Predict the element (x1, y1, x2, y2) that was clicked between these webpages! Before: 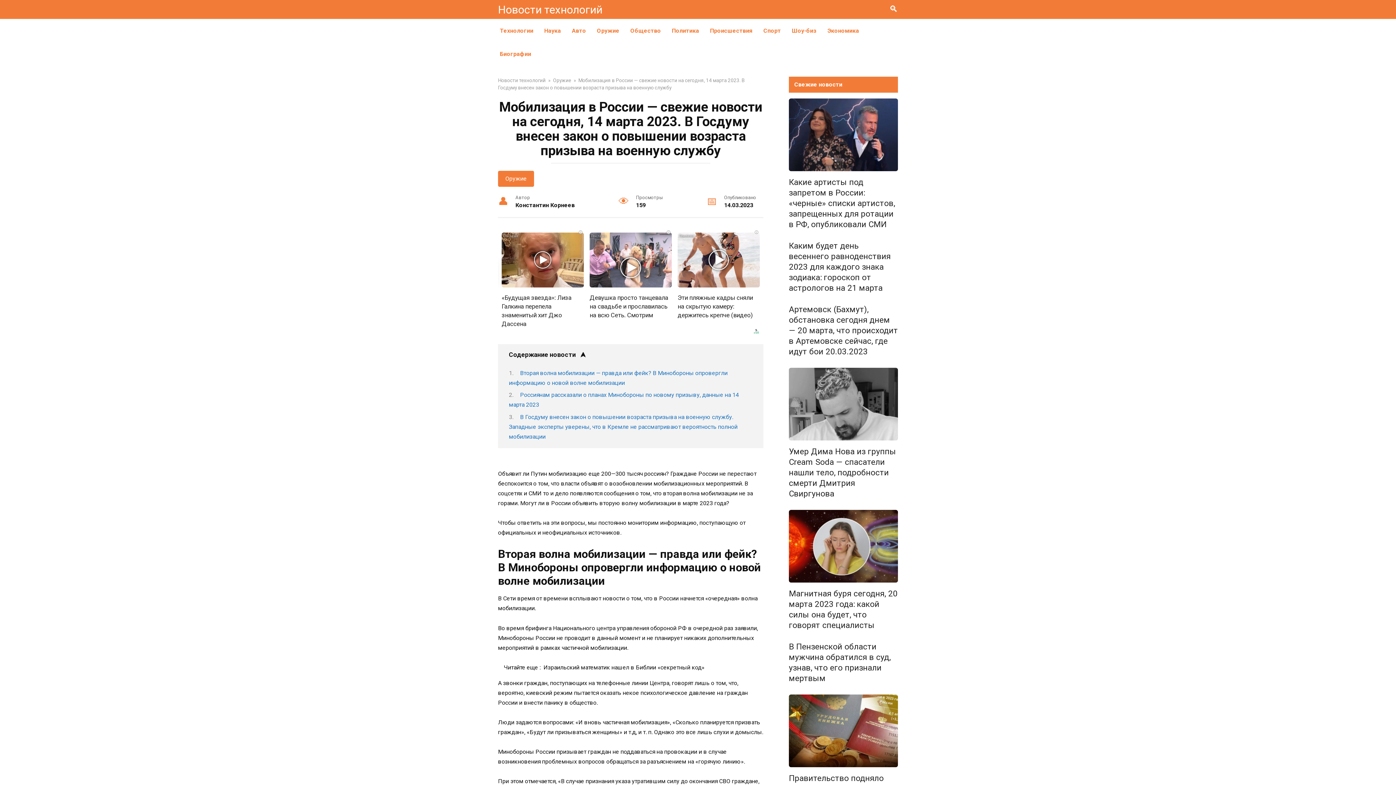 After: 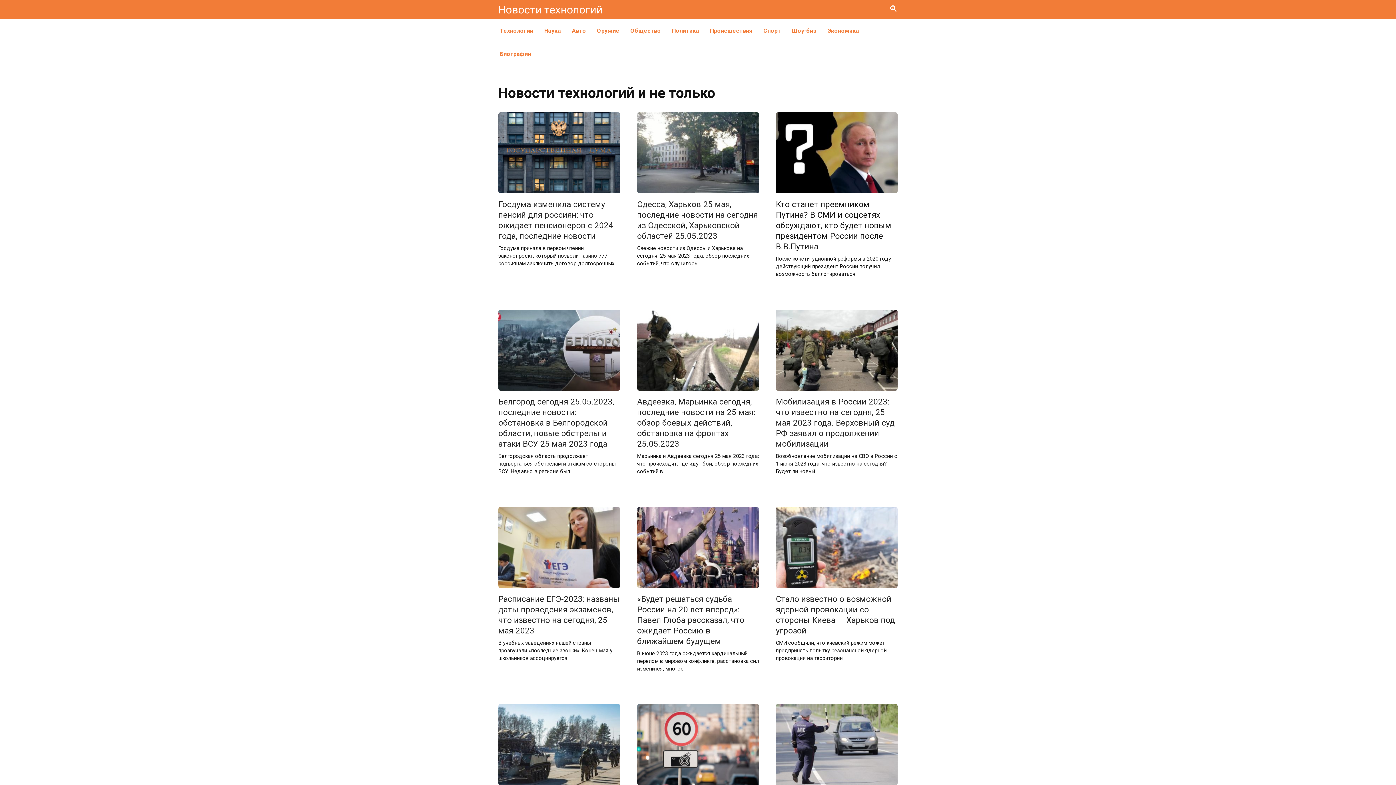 Action: label: Новости технологий bbox: (498, 77, 545, 83)